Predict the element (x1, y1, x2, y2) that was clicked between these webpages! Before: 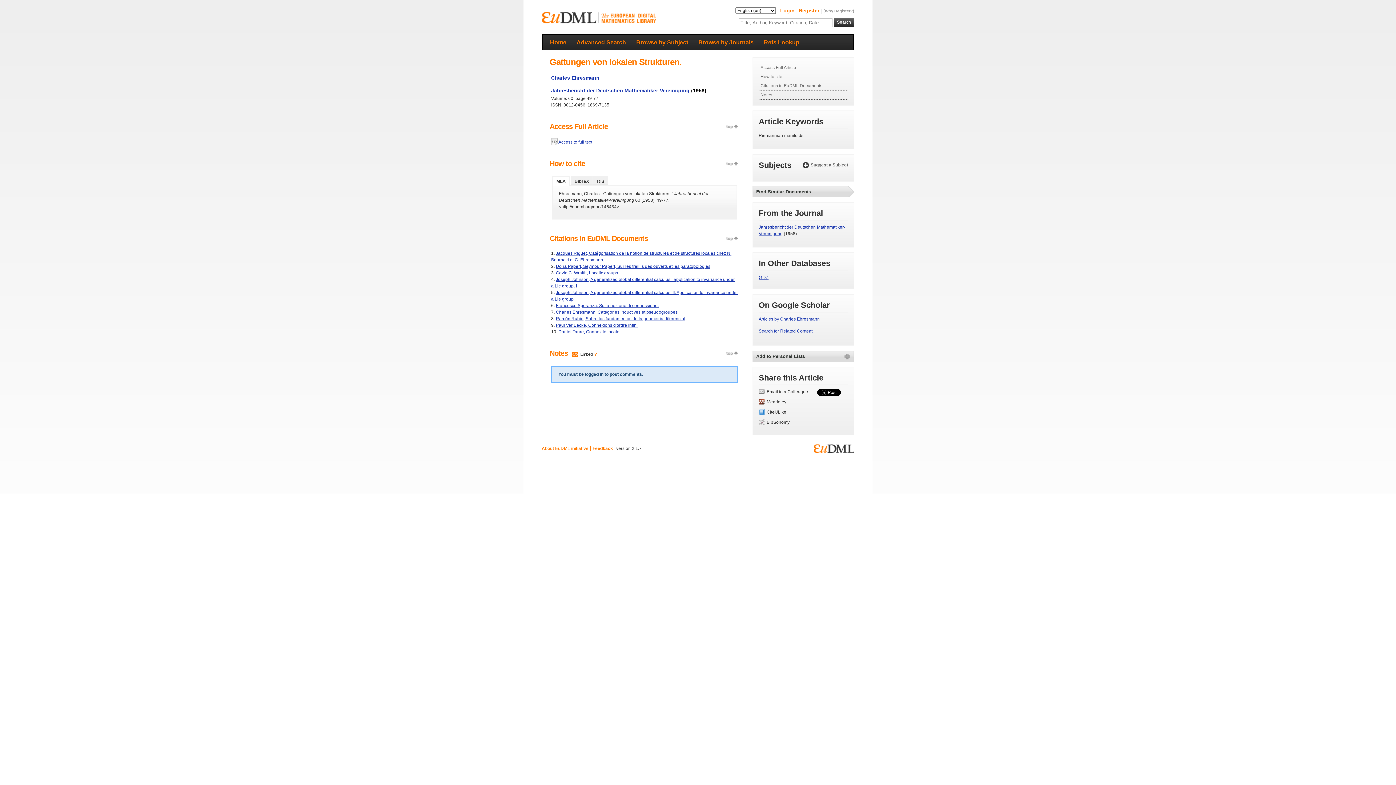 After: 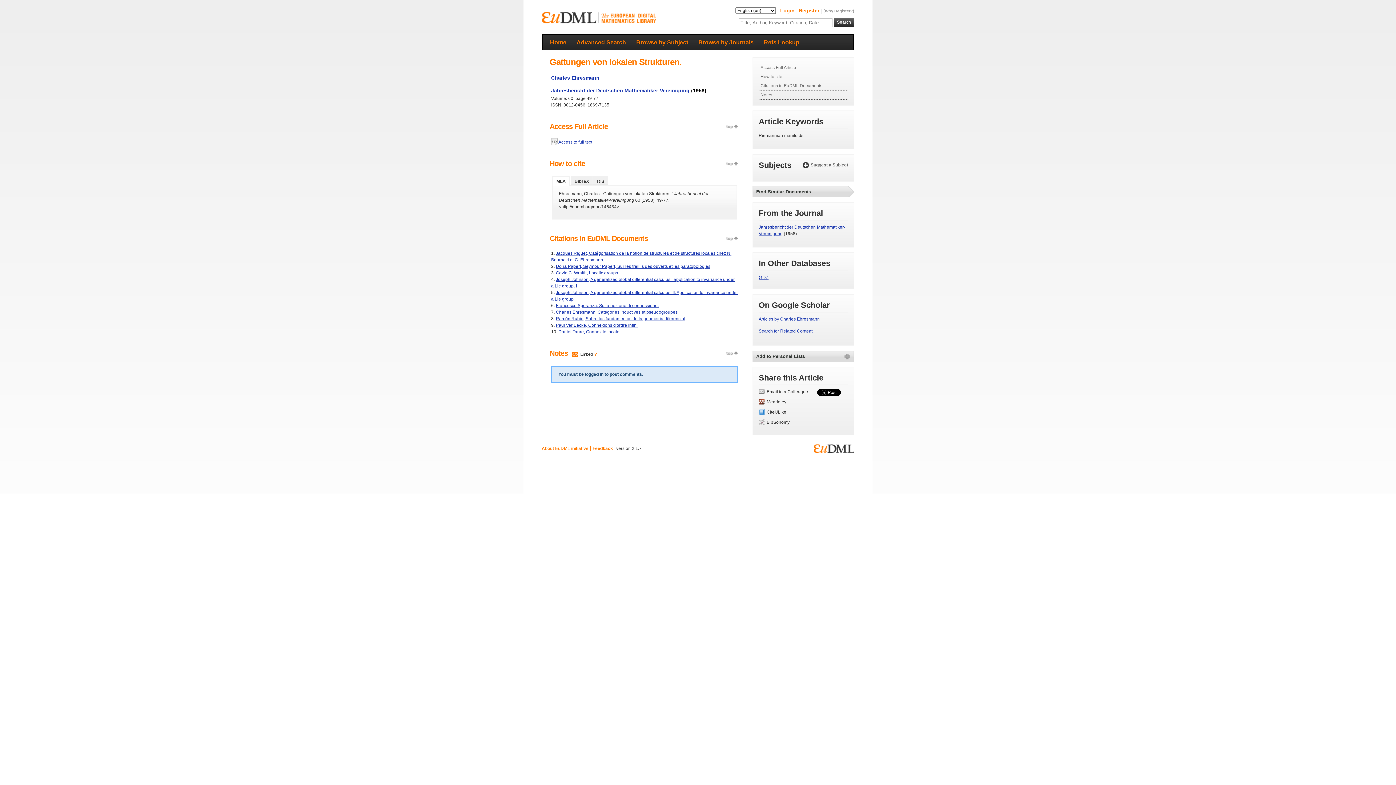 Action: bbox: (813, 444, 854, 453)